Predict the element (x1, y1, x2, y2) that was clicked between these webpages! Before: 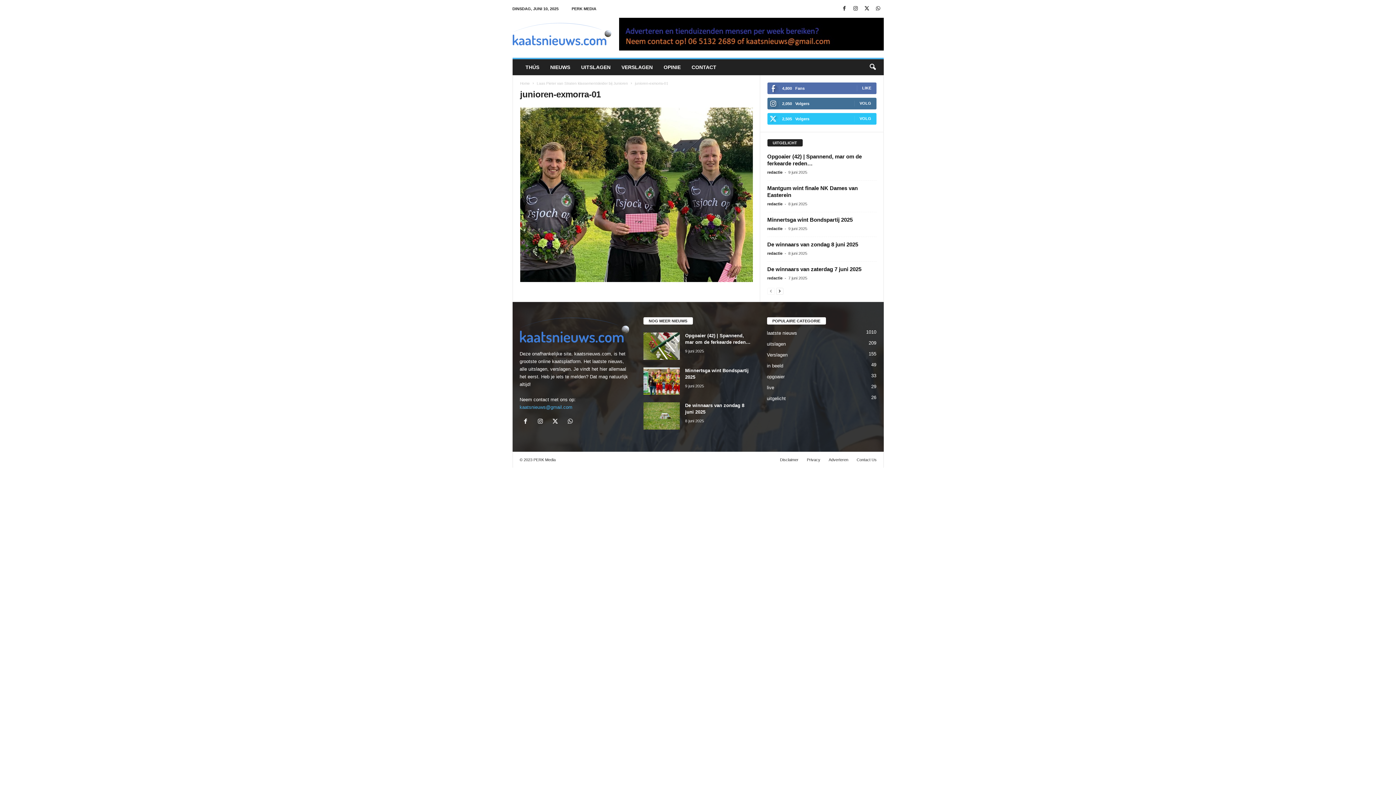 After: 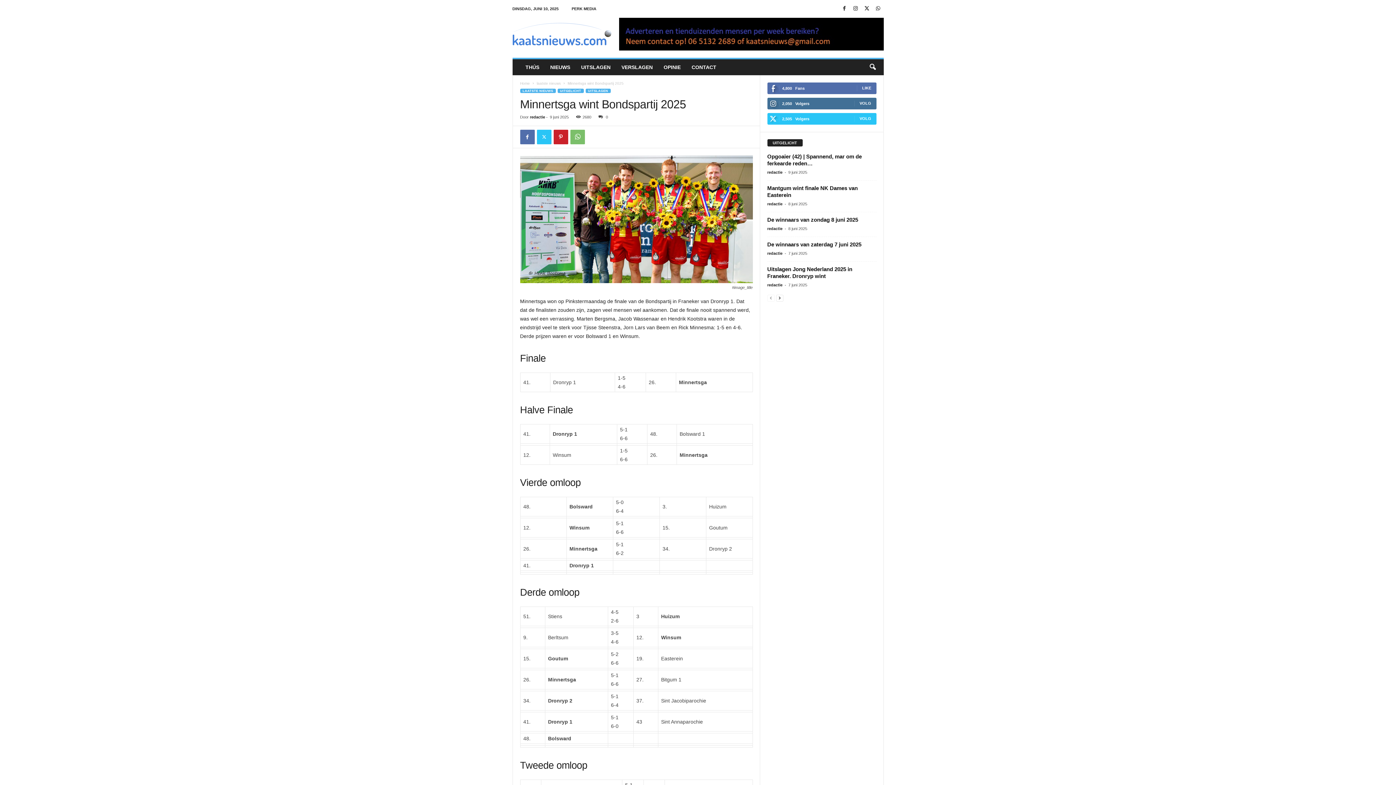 Action: label: Minnertsga wint Bondspartij 2025 bbox: (767, 216, 852, 222)